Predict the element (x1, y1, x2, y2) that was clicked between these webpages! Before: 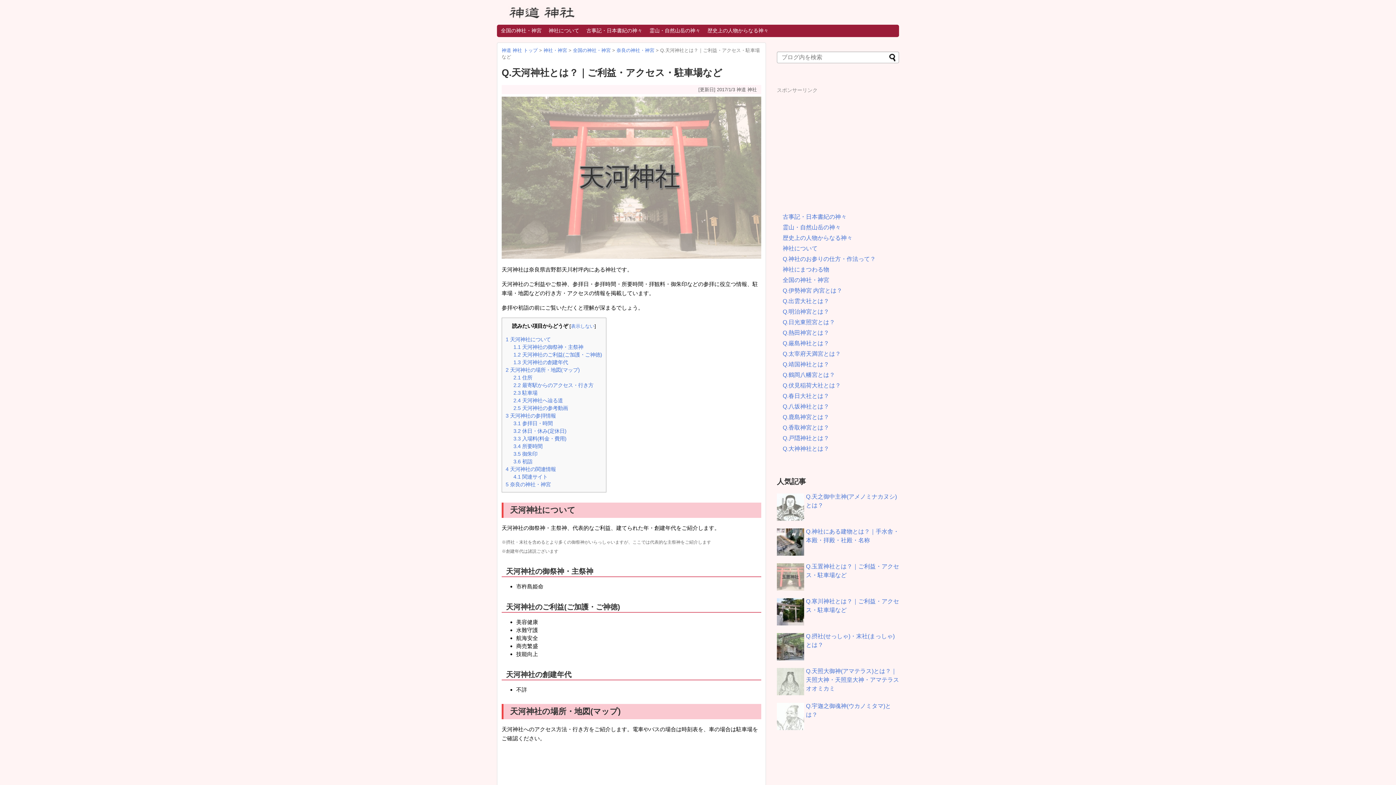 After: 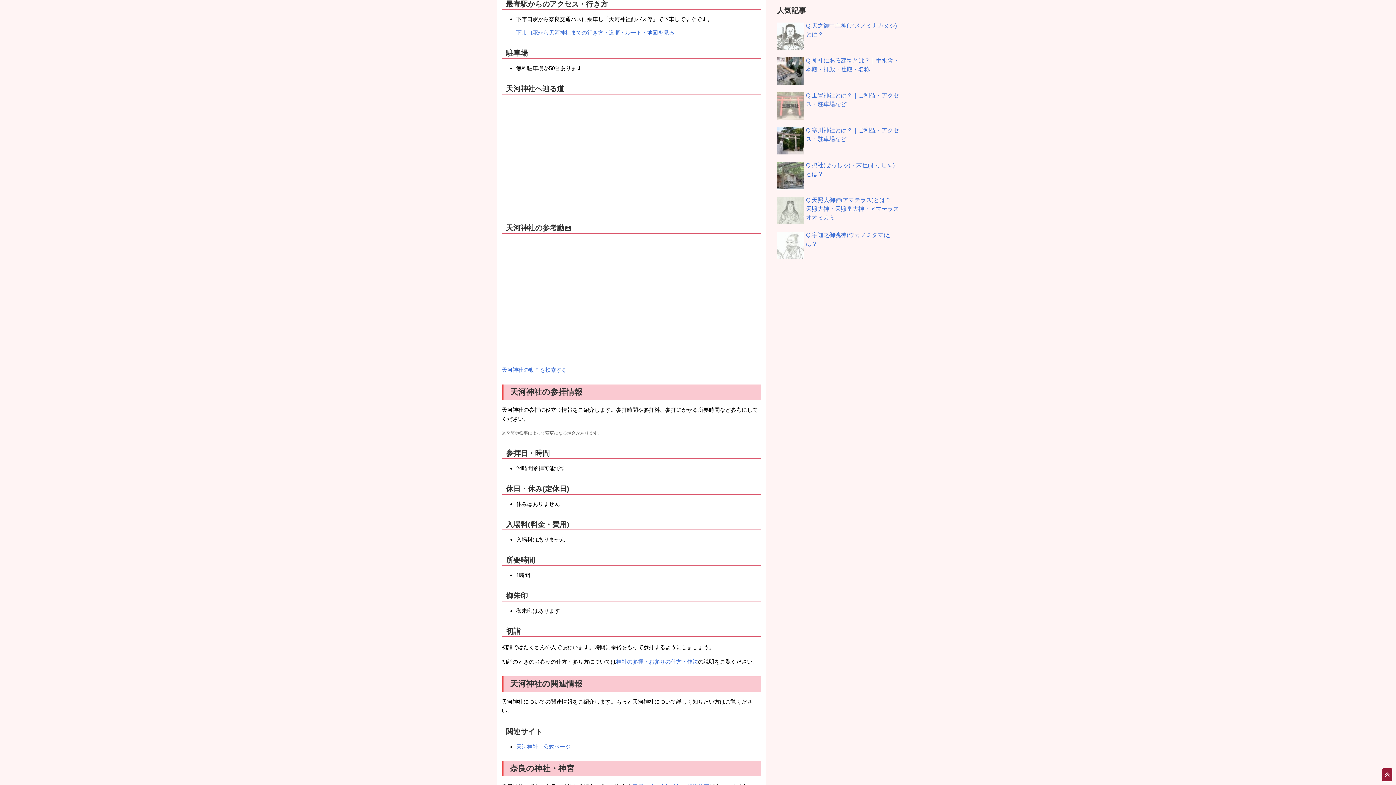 Action: label: 2.2 最寄駅からのアクセス・行き方 bbox: (513, 382, 593, 388)